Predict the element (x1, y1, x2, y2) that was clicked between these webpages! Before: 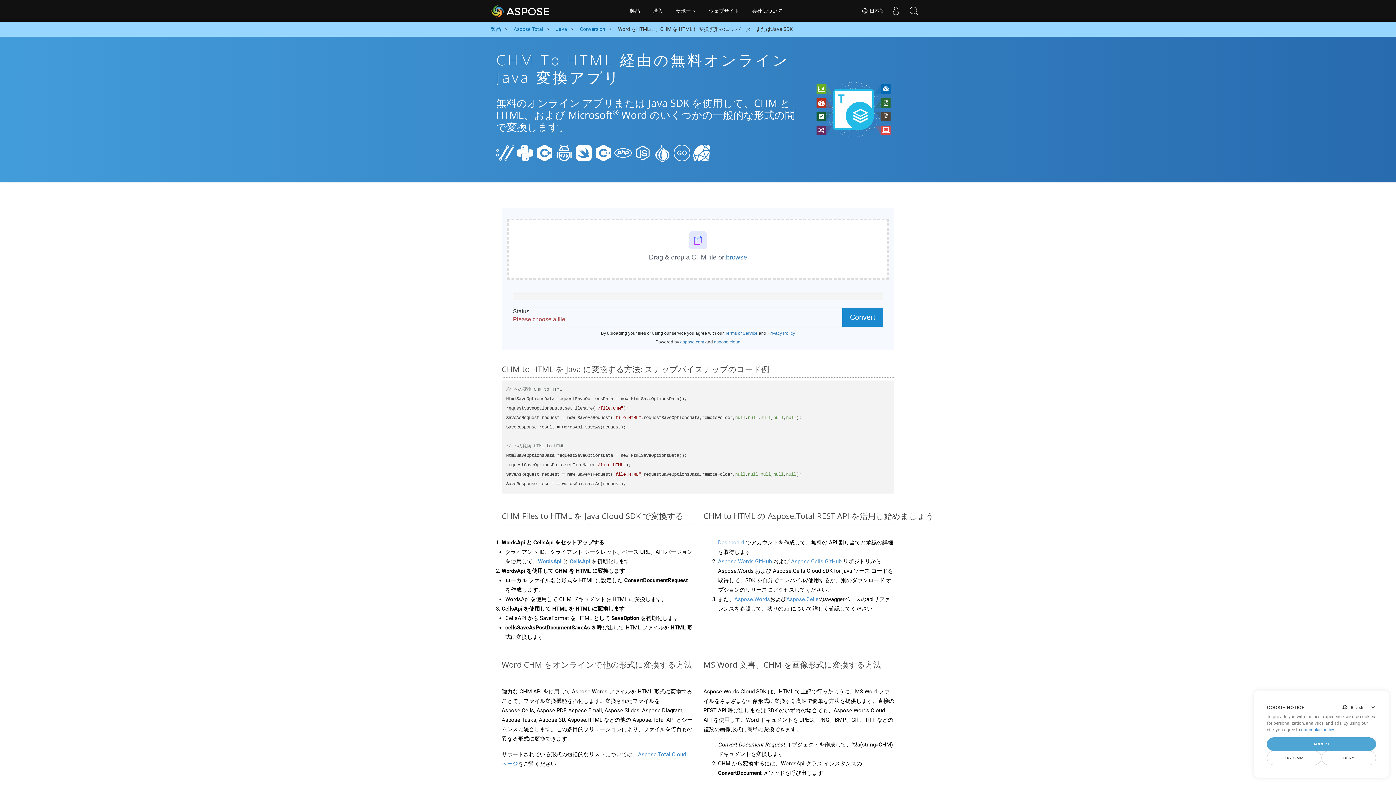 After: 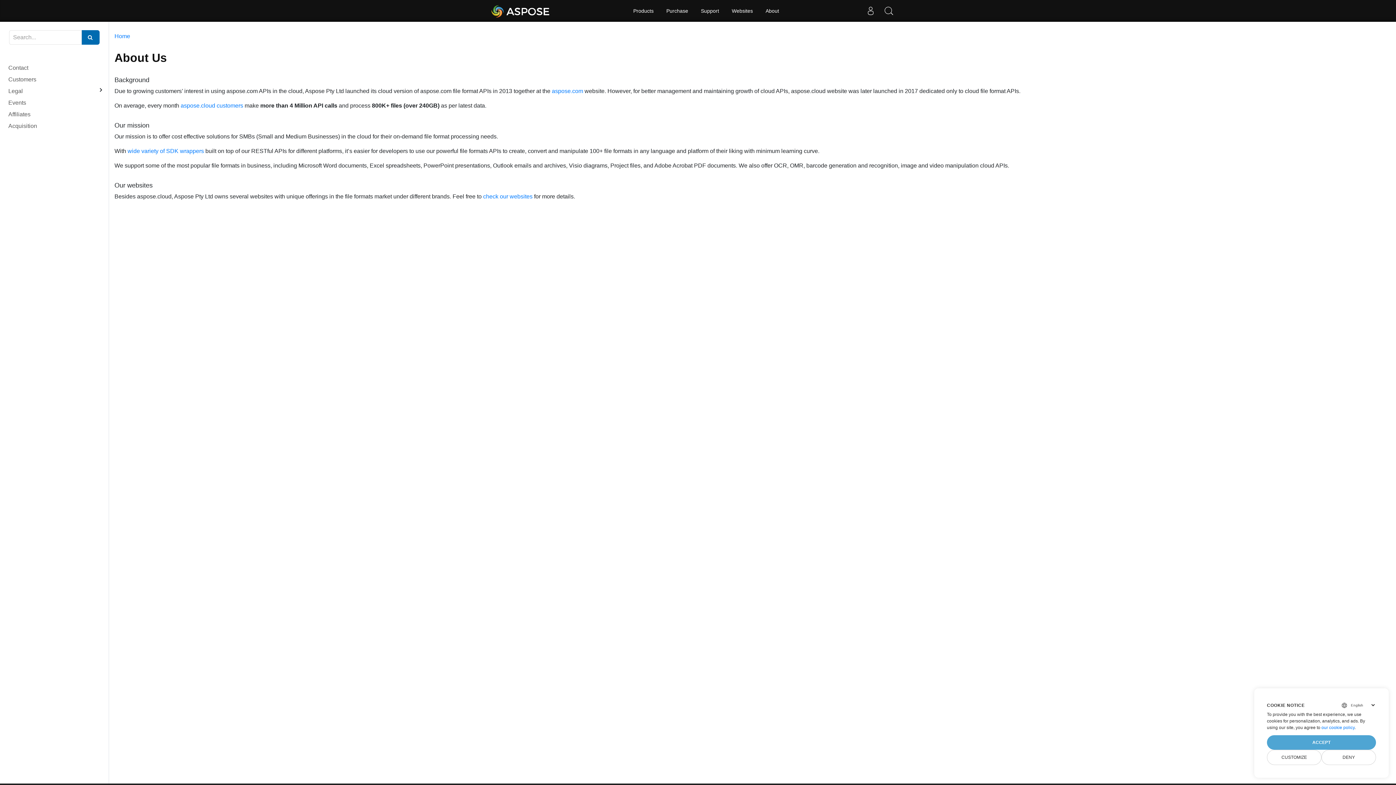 Action: label: 会社について bbox: (747, 0, 787, 21)